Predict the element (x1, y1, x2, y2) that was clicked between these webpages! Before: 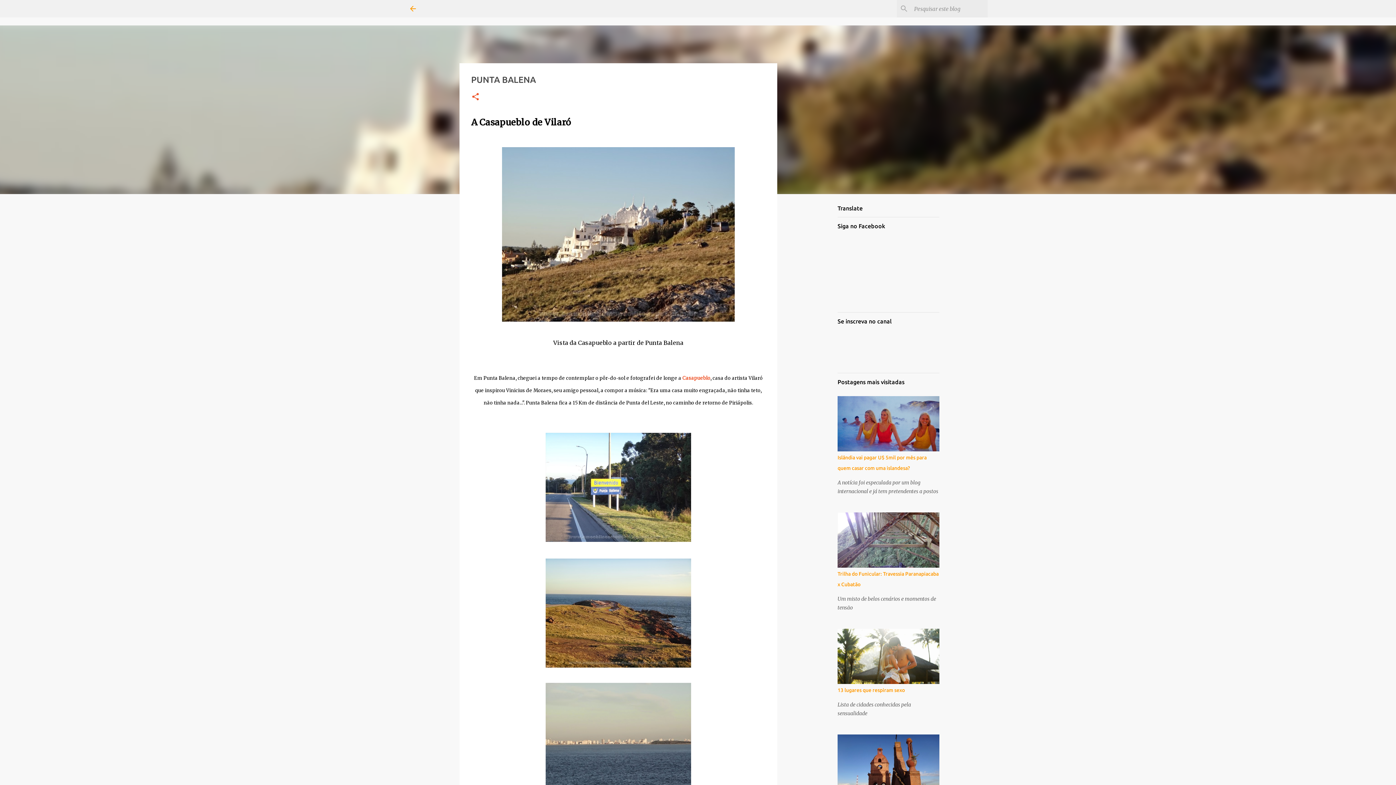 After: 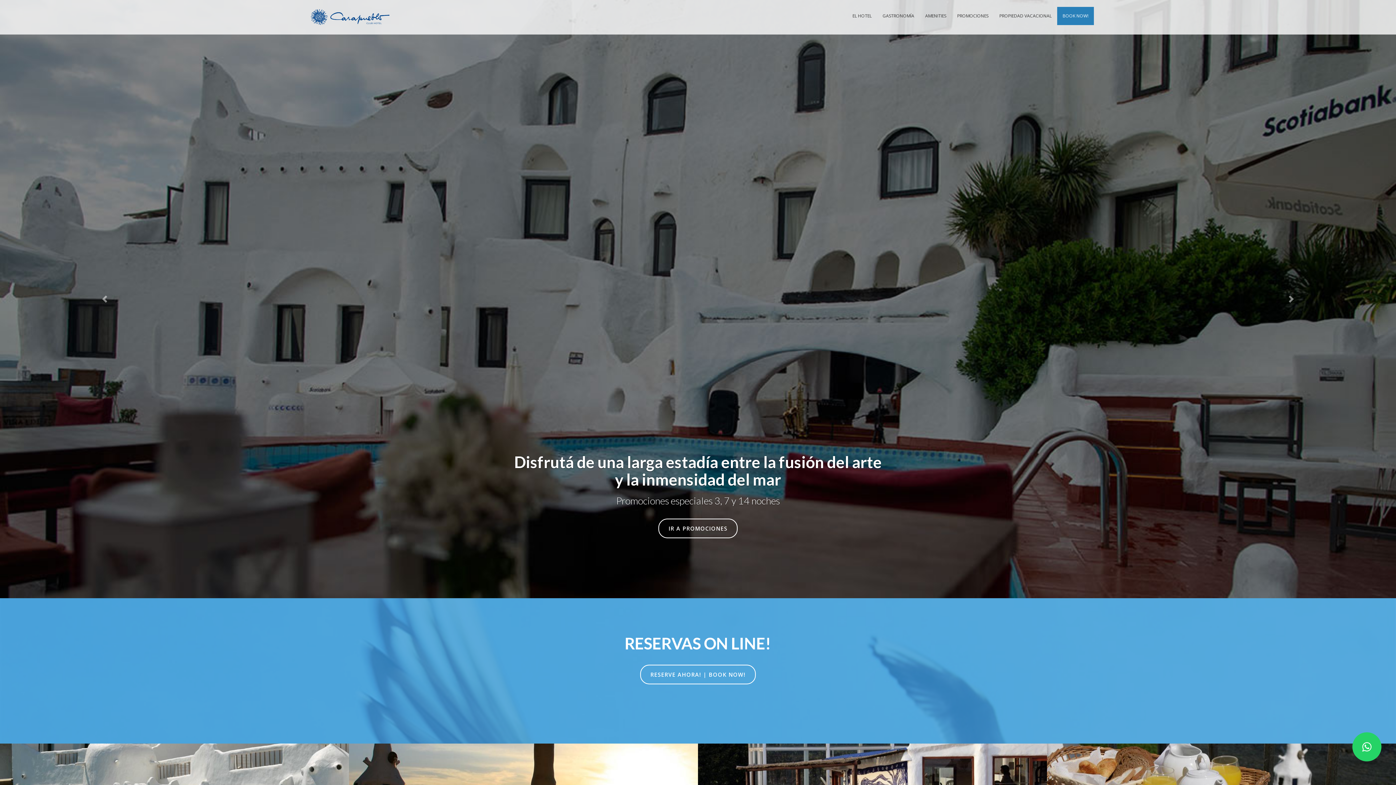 Action: label: Casapueblo bbox: (682, 375, 710, 381)